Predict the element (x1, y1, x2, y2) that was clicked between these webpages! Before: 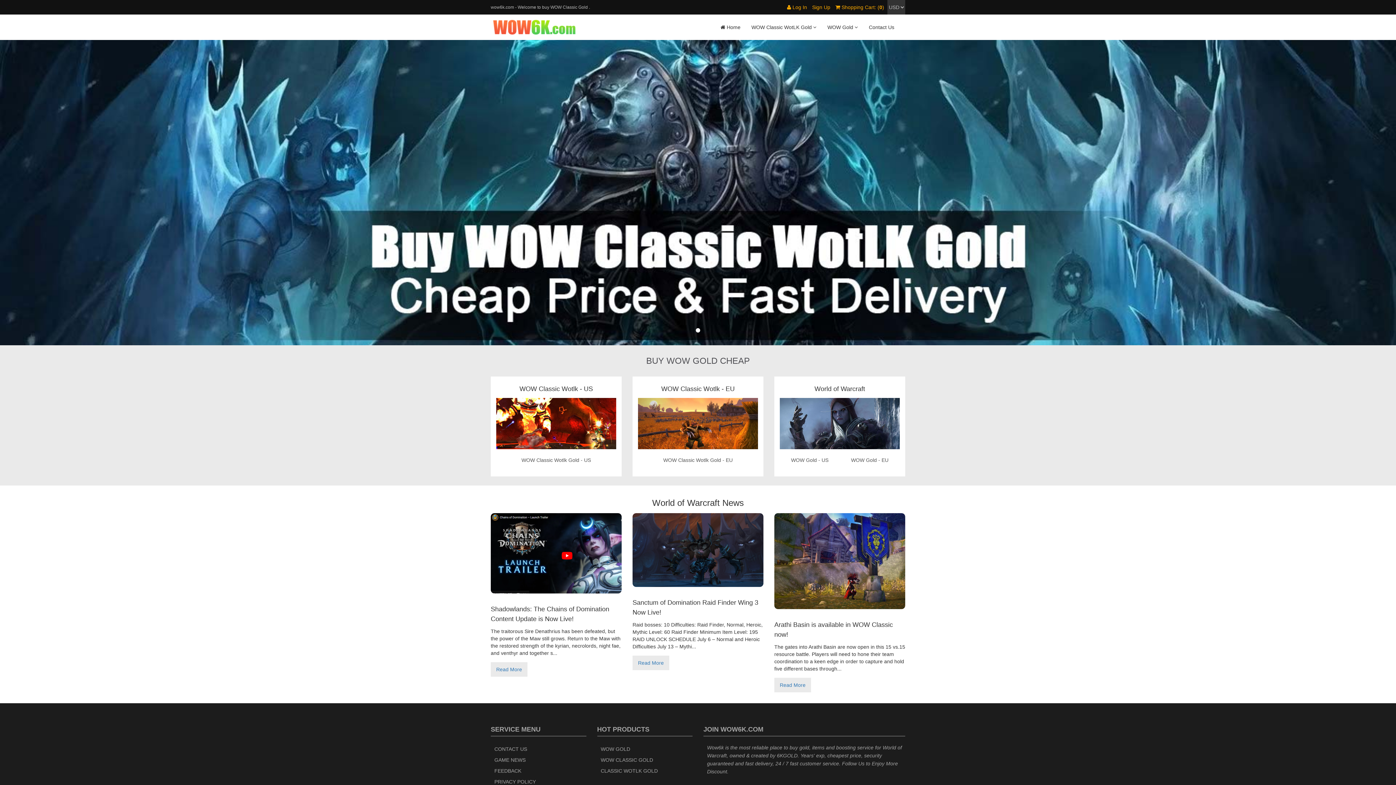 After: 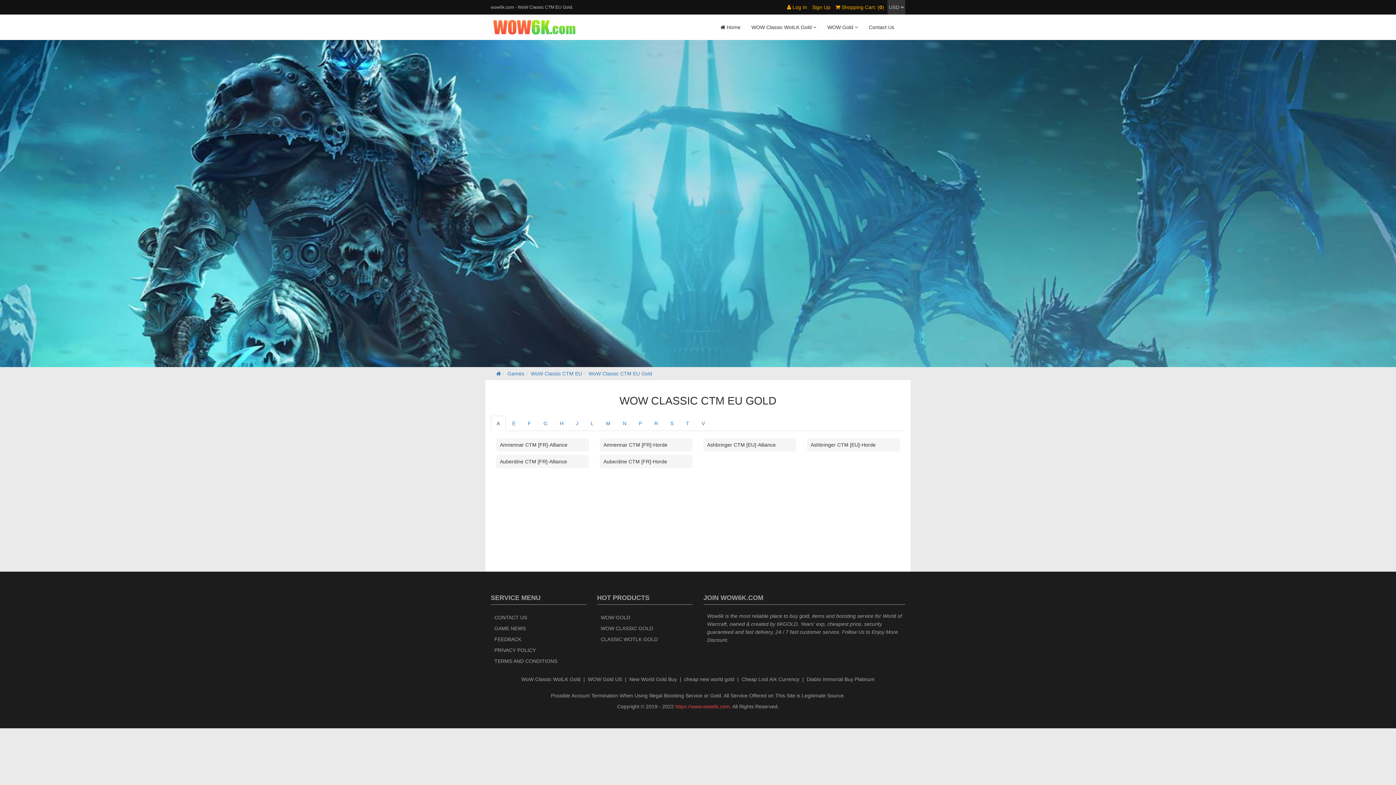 Action: label: WOW Classic Wotlk Gold - EU bbox: (638, 455, 758, 465)